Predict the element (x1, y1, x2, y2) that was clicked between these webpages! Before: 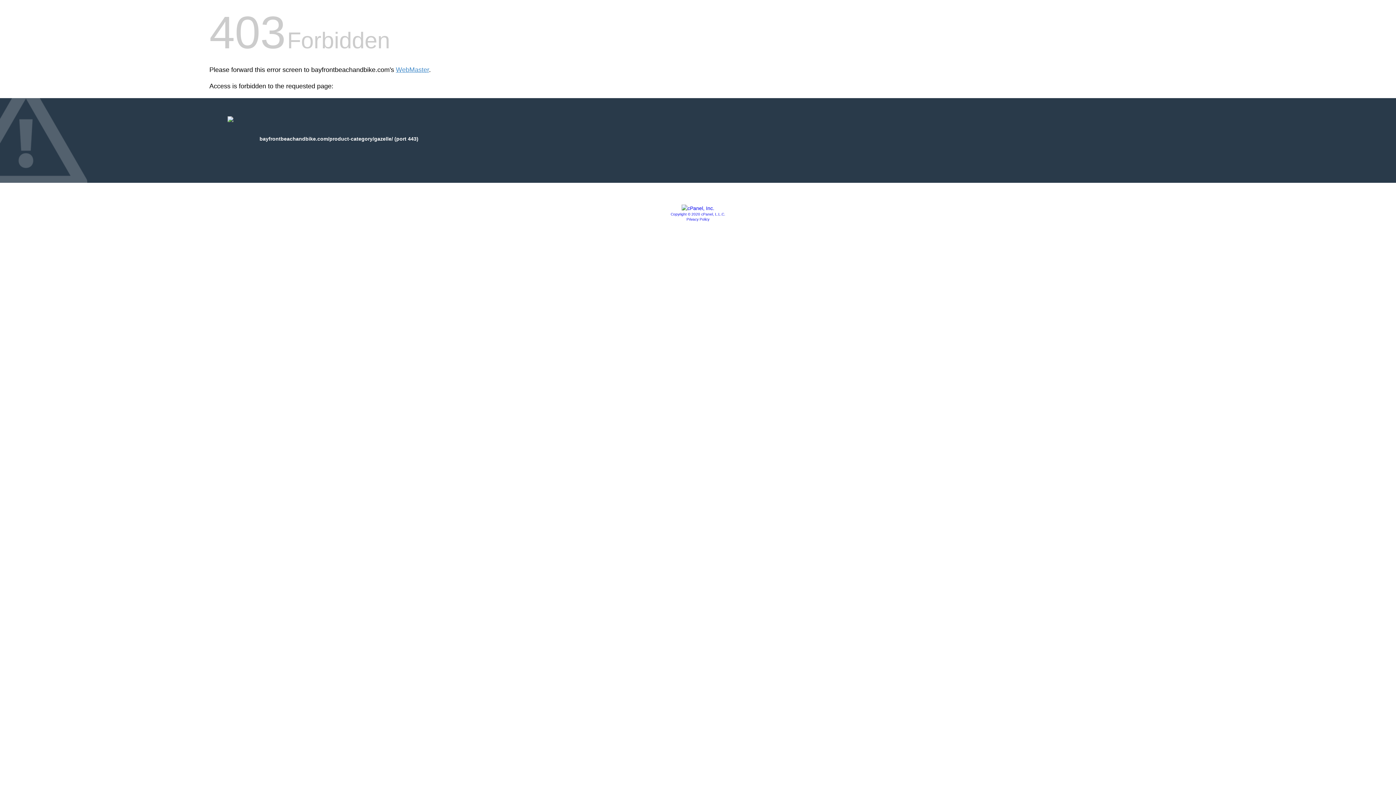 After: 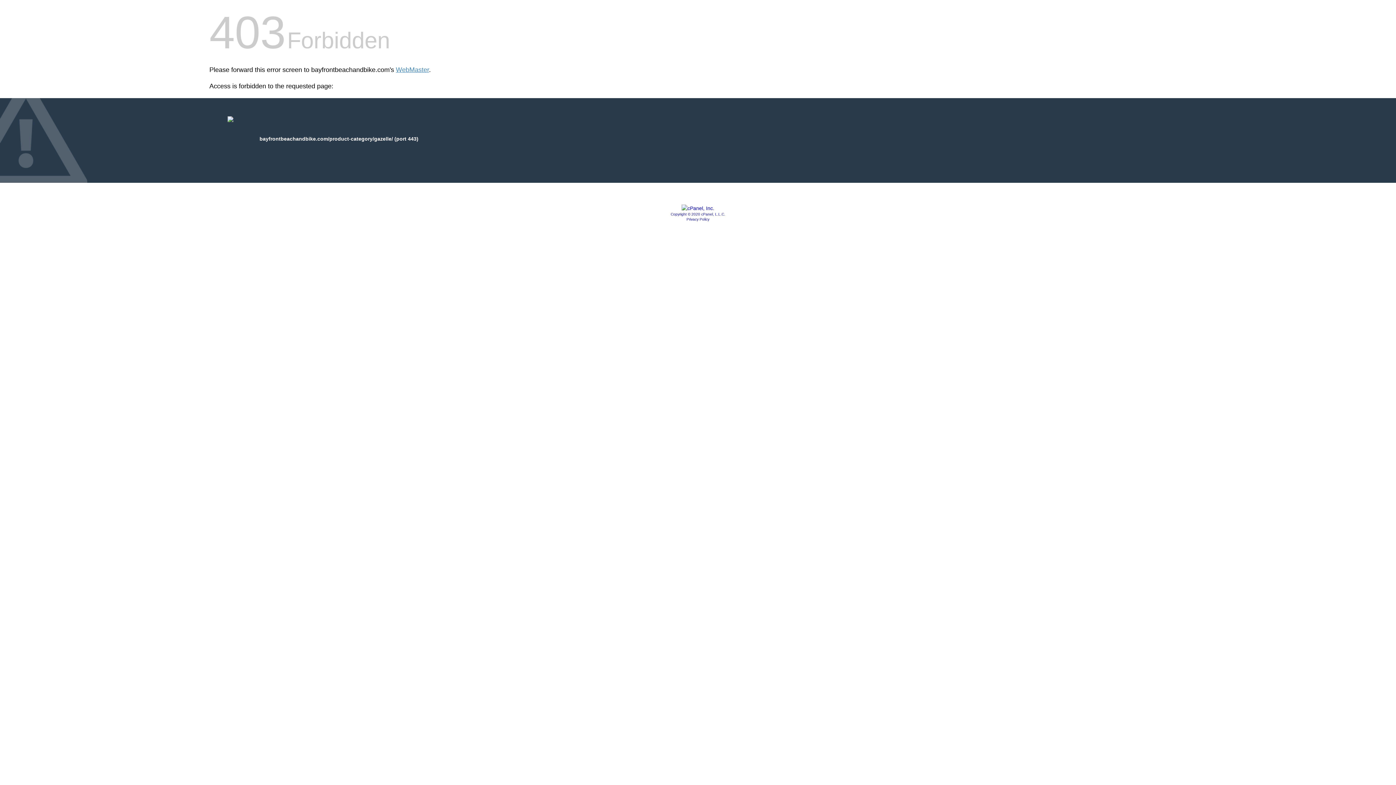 Action: label: Copyright © 2020 cPanel, L.L.C. bbox: (670, 212, 725, 216)